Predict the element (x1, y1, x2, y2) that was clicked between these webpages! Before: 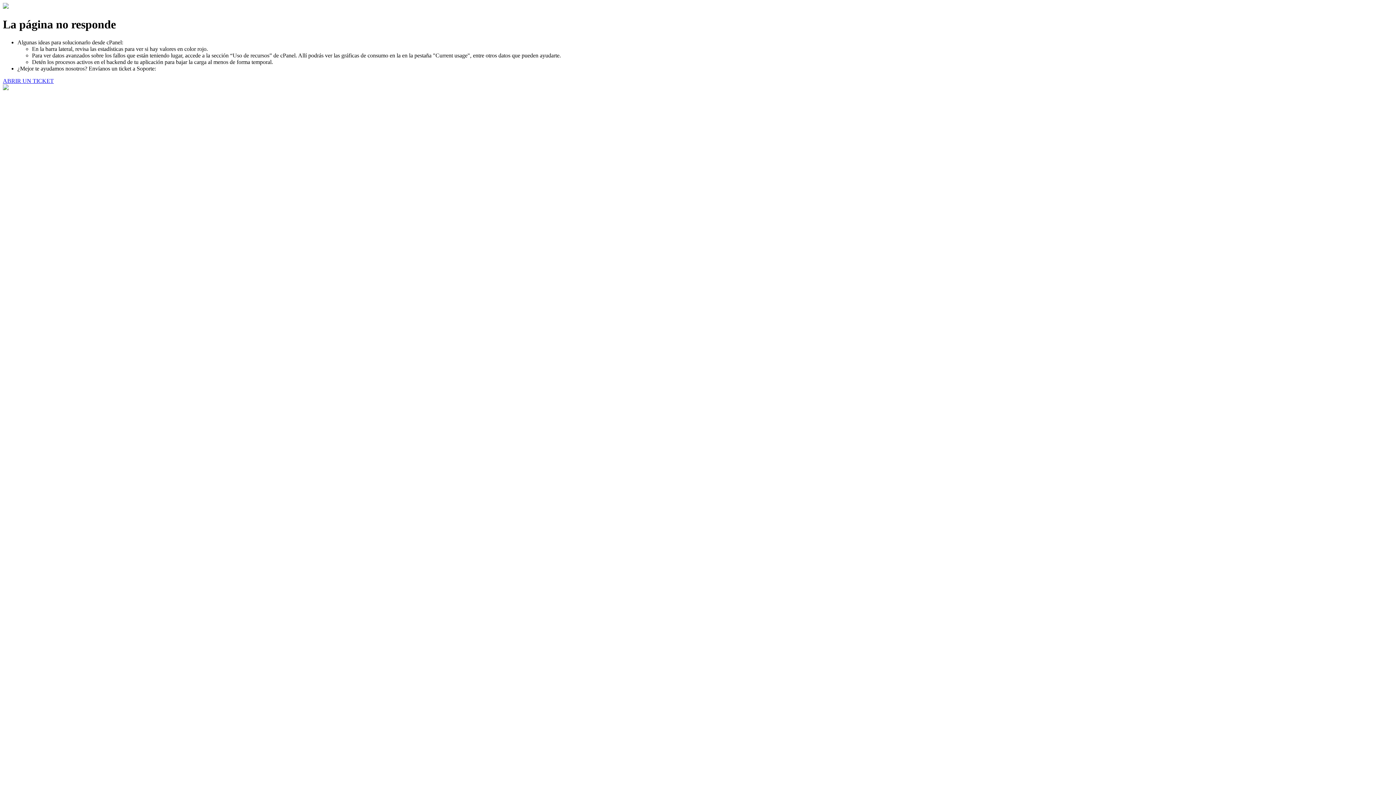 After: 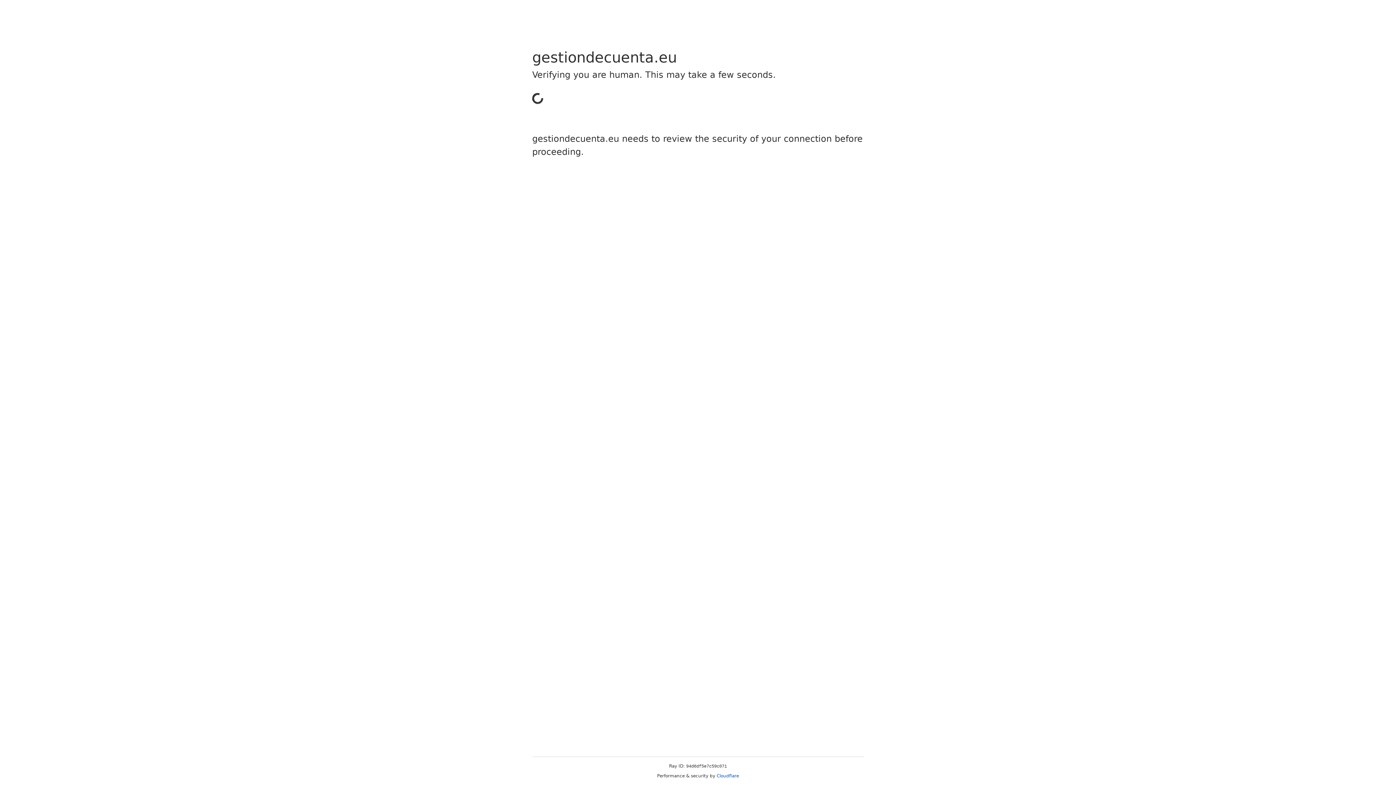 Action: bbox: (2, 77, 53, 83) label: ABRIR UN TICKET